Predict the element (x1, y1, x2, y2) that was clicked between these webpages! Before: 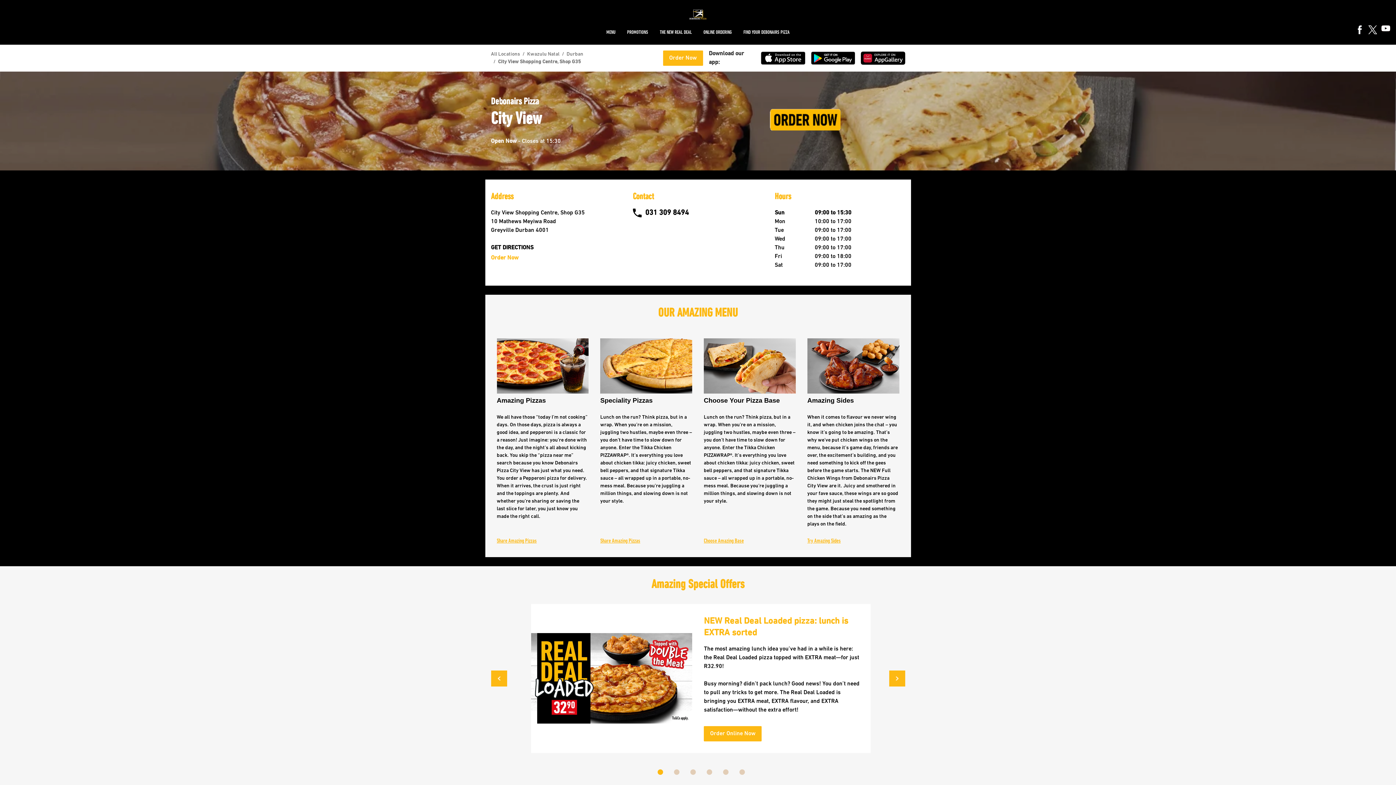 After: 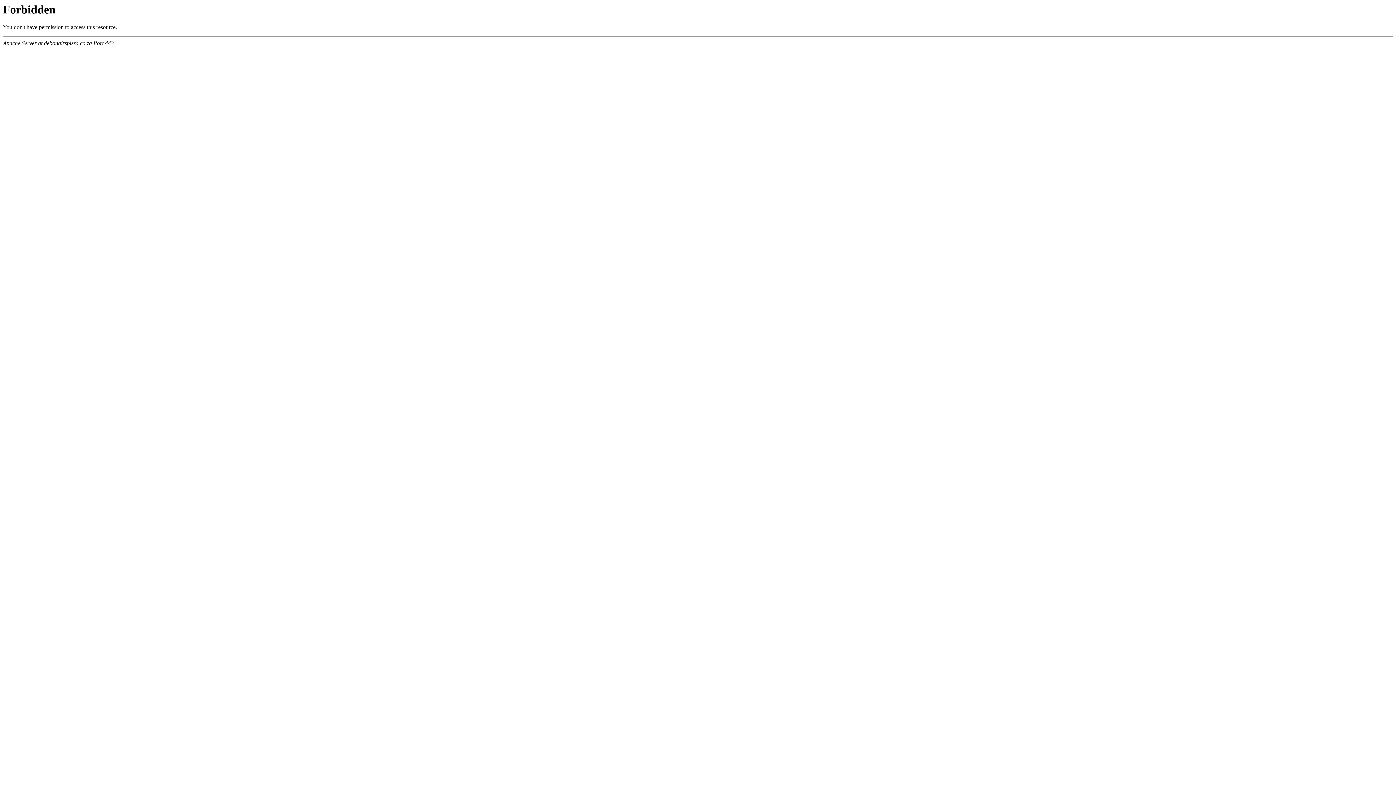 Action: bbox: (600, 396, 652, 404) label: Speciality Pizzas